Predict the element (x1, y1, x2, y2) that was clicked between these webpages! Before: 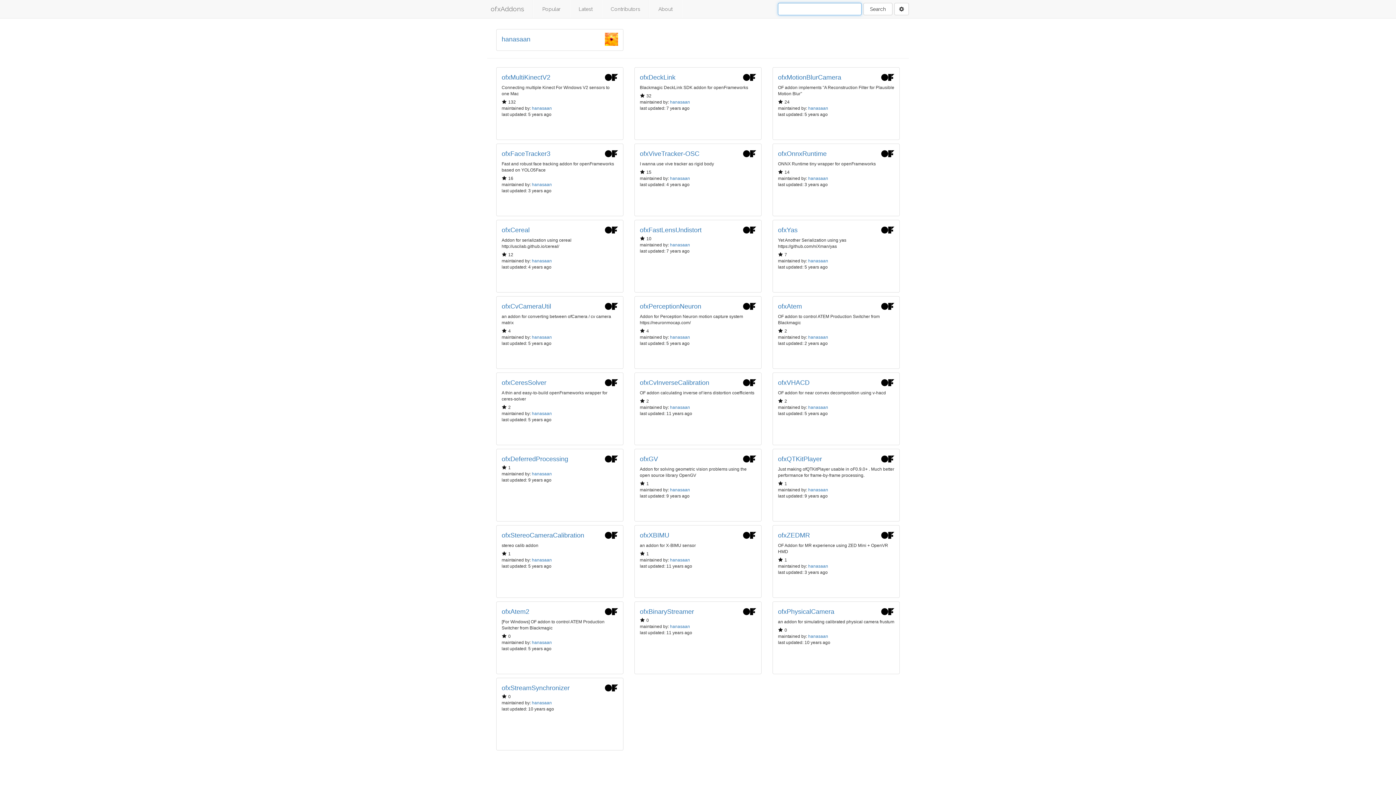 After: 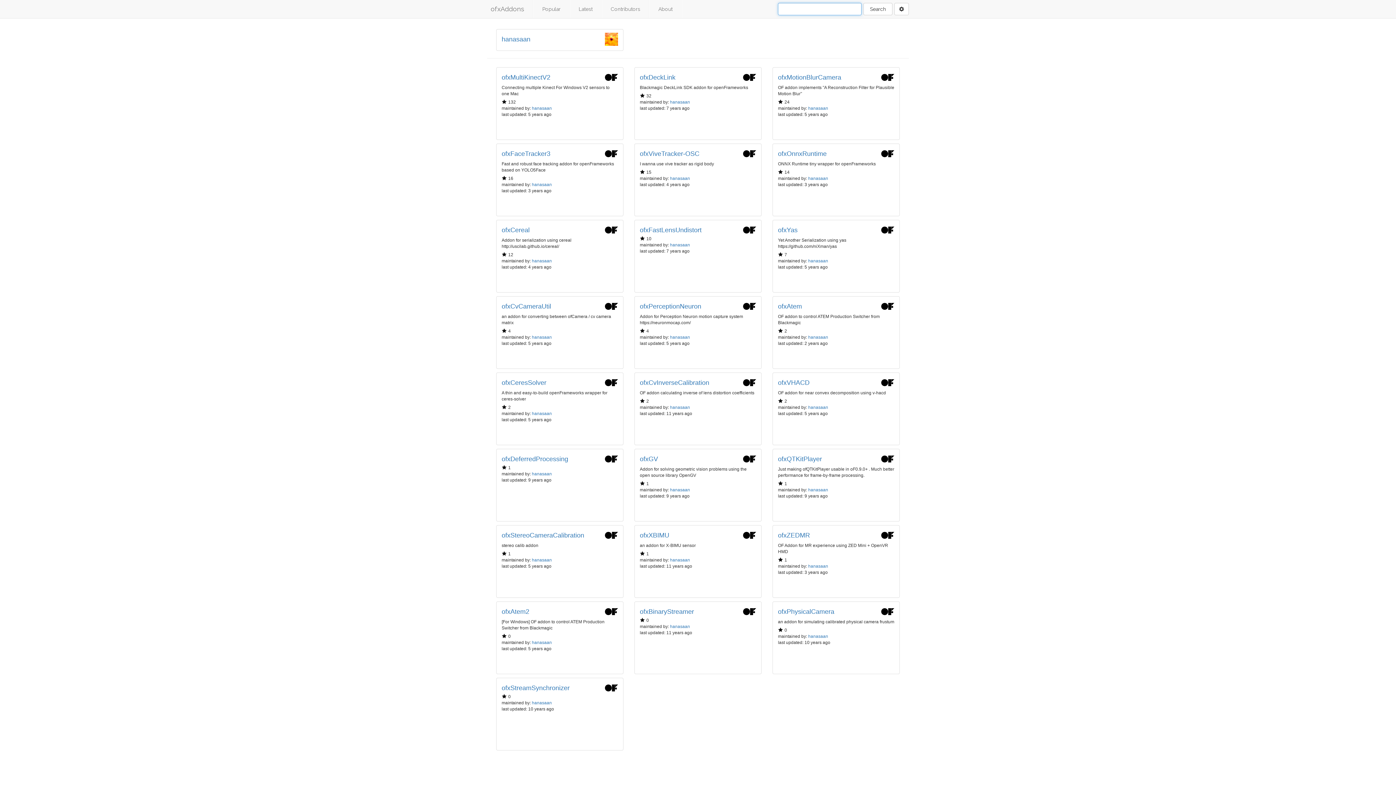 Action: bbox: (532, 700, 552, 705) label: hanasaan